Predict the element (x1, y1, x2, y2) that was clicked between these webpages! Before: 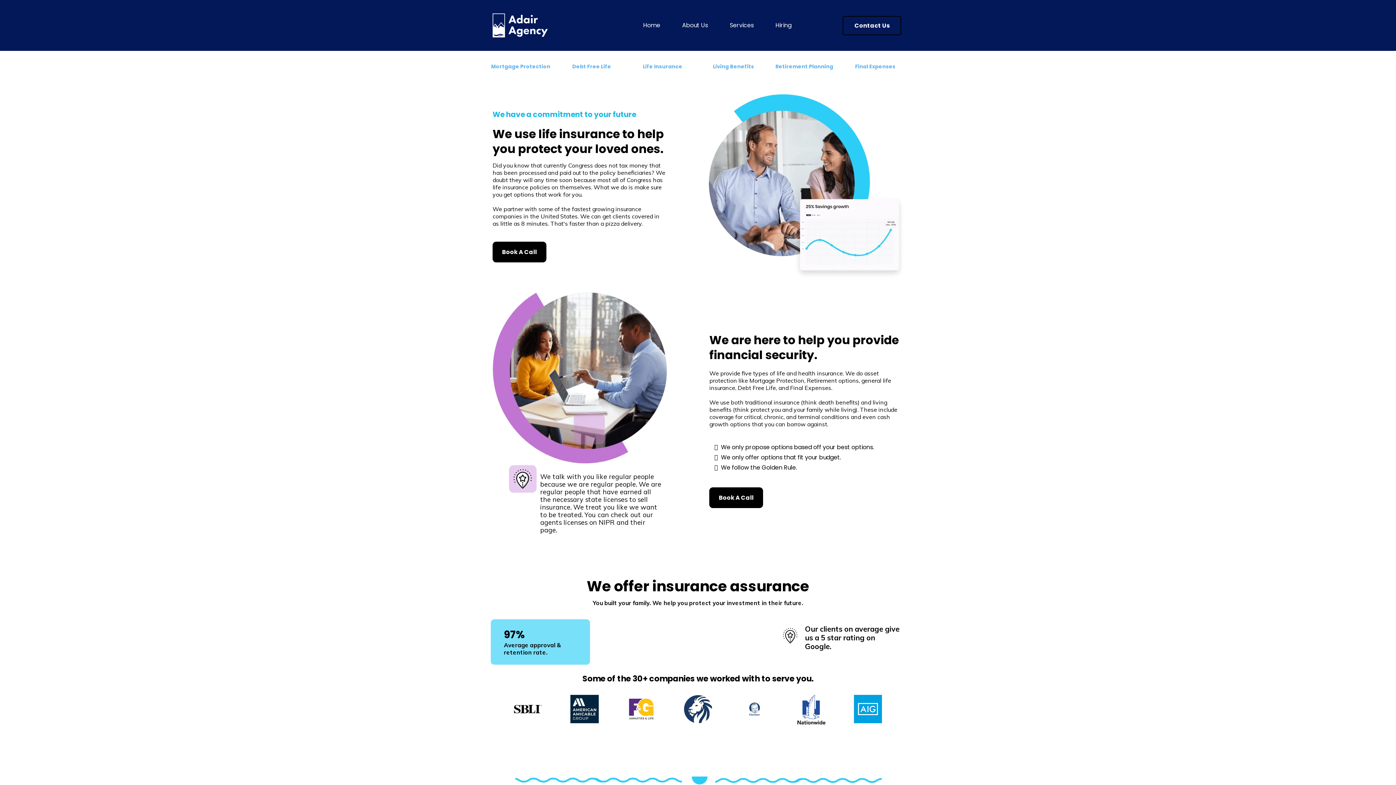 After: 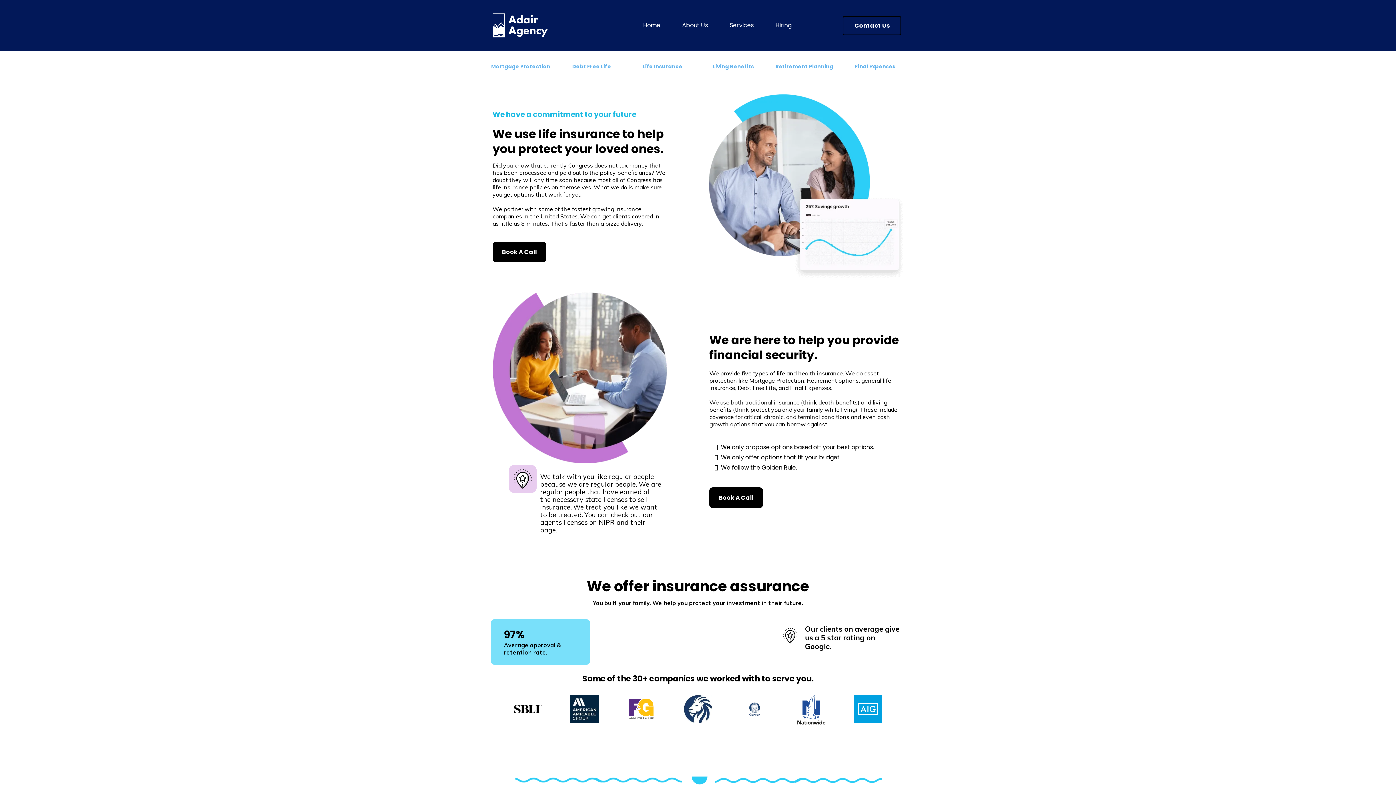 Action: label: Home bbox: (632, 18, 671, 32)